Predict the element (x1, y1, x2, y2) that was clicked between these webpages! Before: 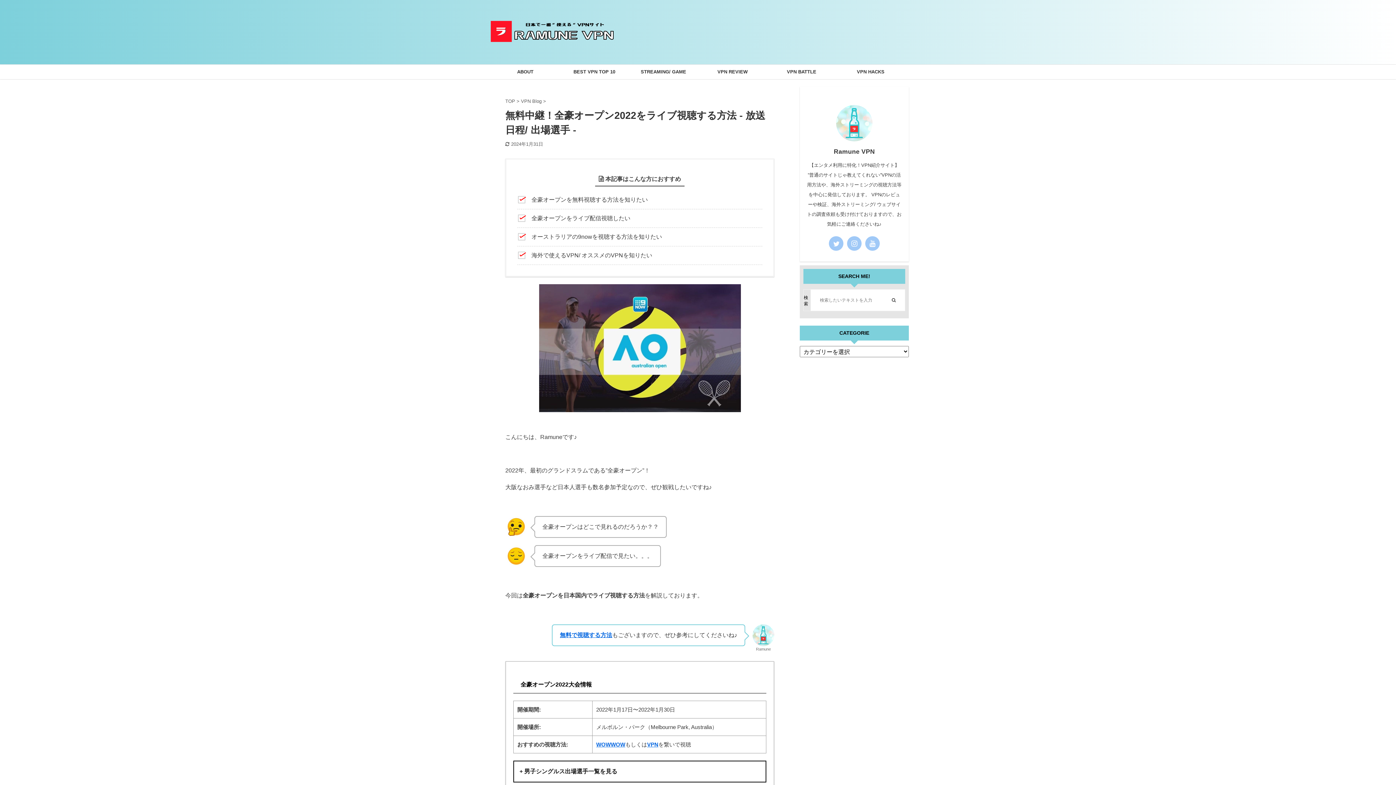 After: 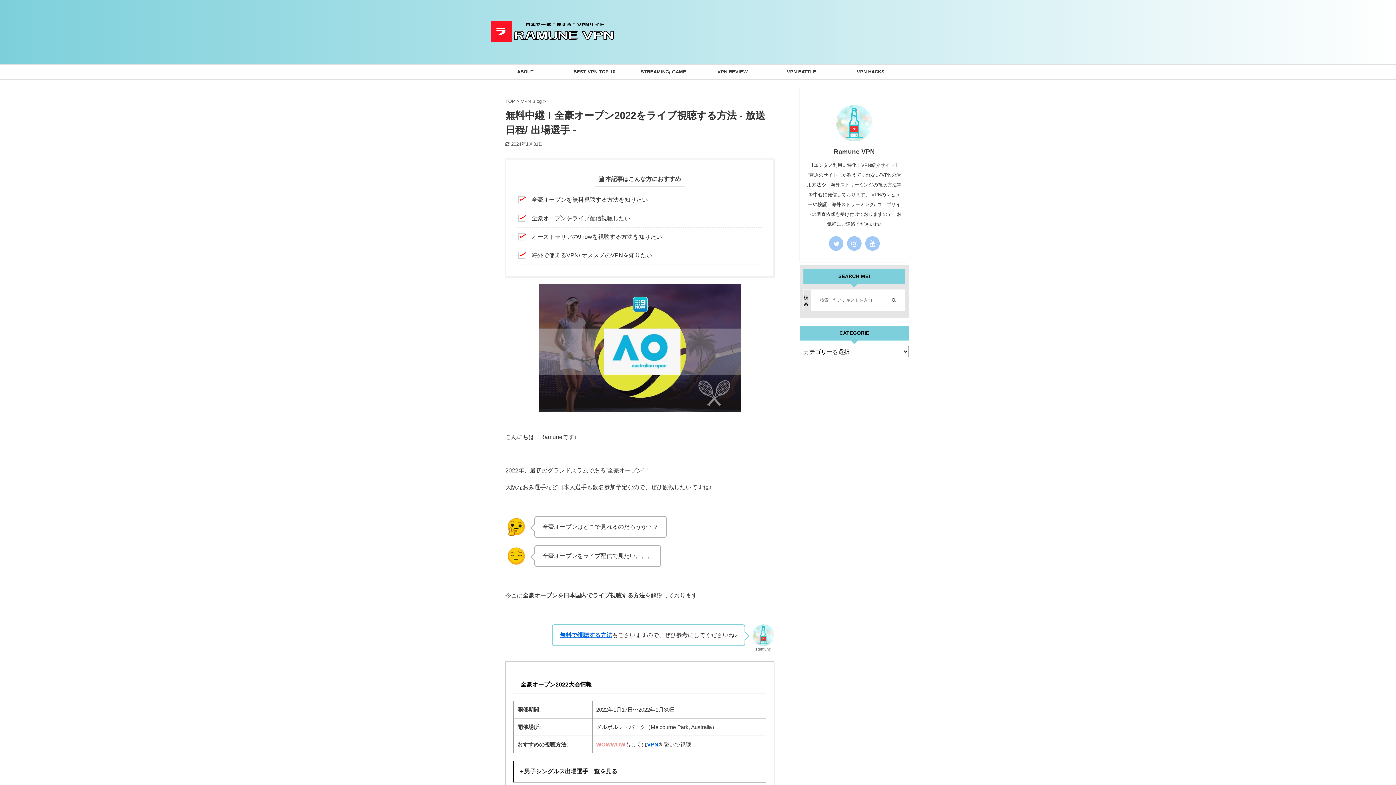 Action: label: WOWWOW bbox: (596, 741, 625, 748)